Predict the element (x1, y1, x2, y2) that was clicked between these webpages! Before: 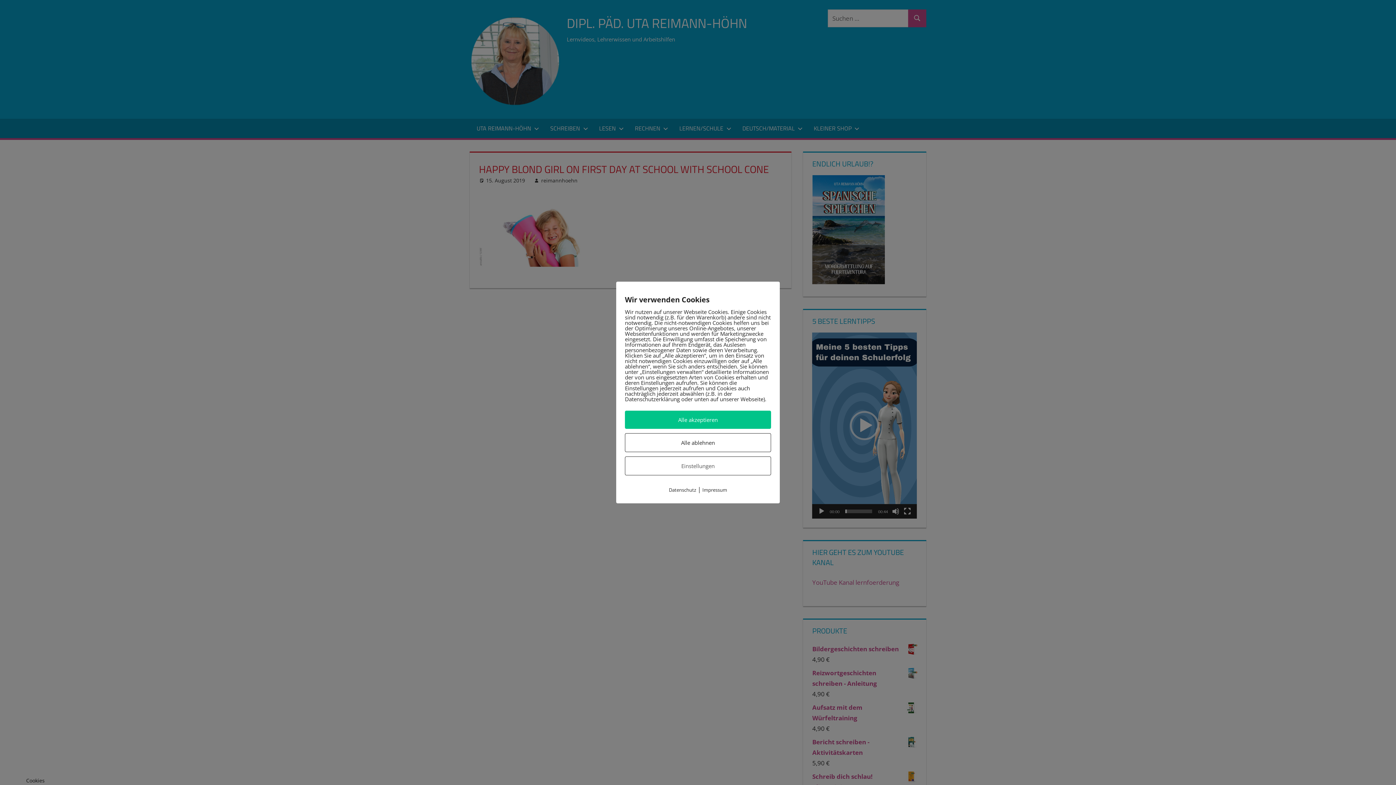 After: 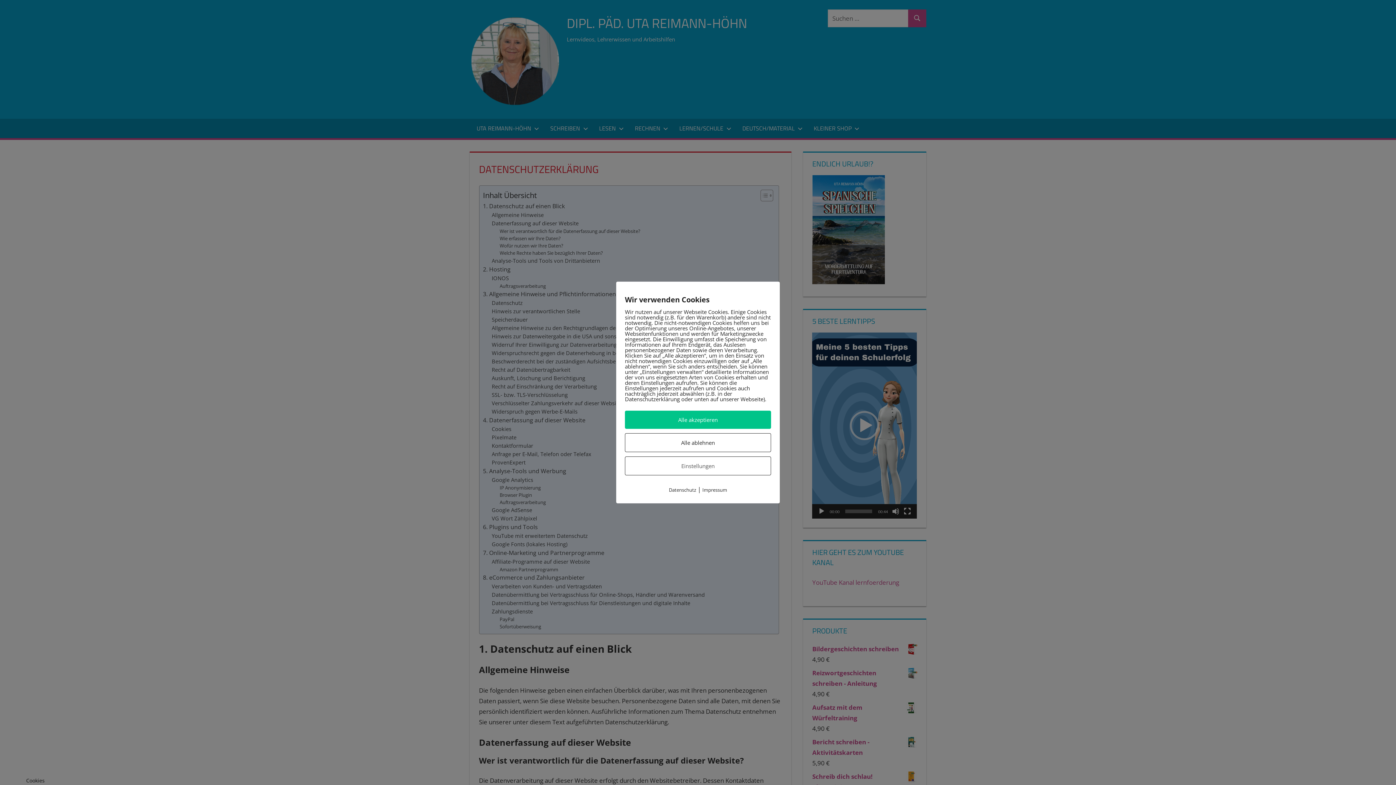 Action: bbox: (669, 486, 696, 493) label: Datenschutz